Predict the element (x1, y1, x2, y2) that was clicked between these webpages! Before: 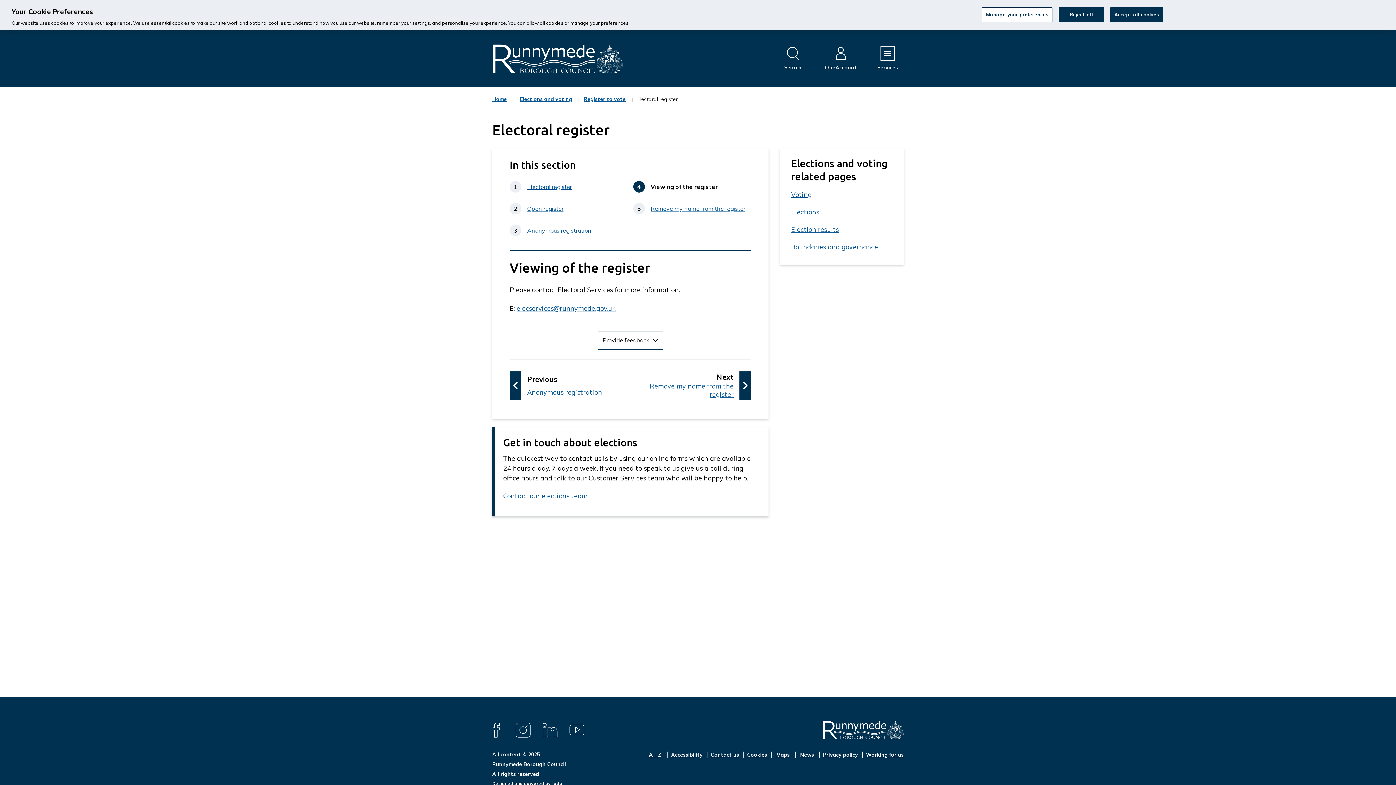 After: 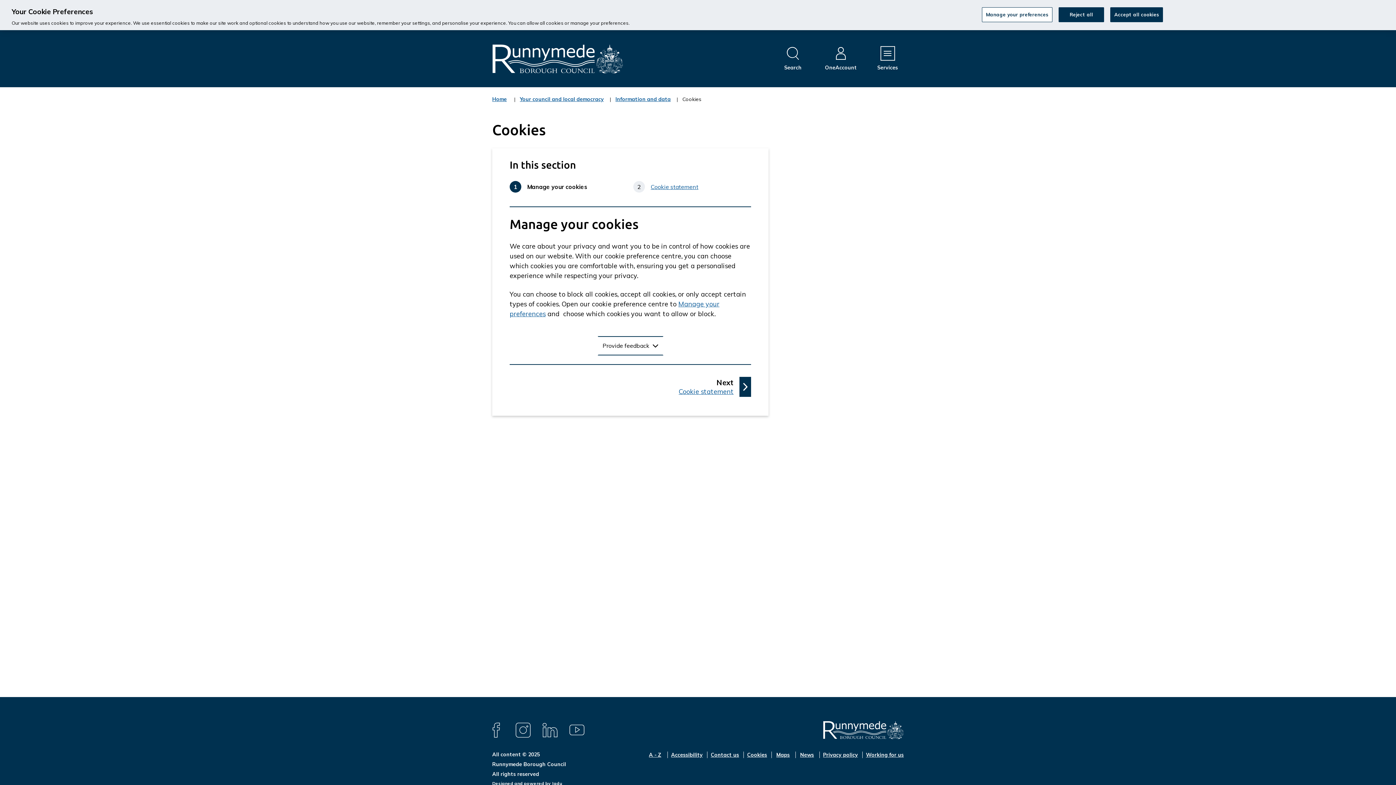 Action: label: Cookies bbox: (747, 752, 767, 768)